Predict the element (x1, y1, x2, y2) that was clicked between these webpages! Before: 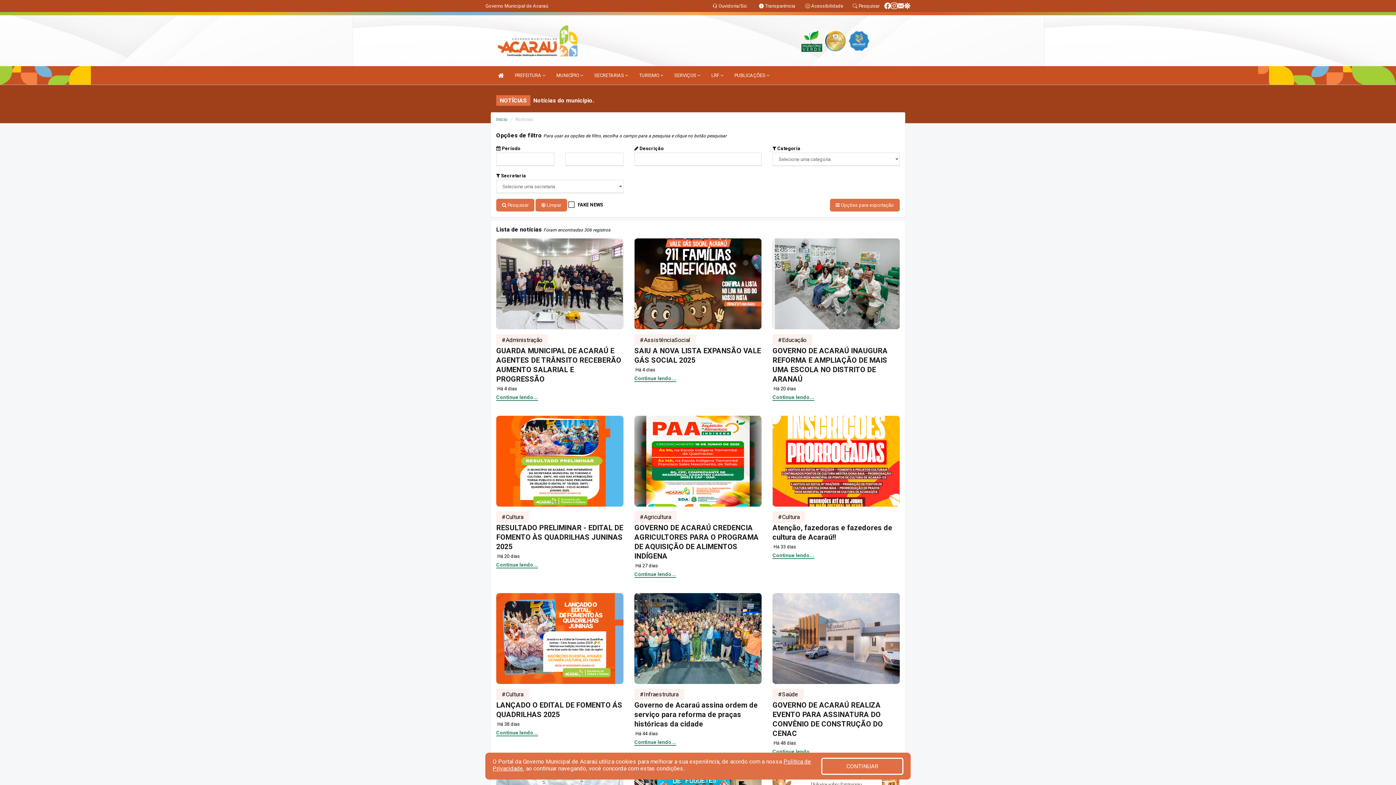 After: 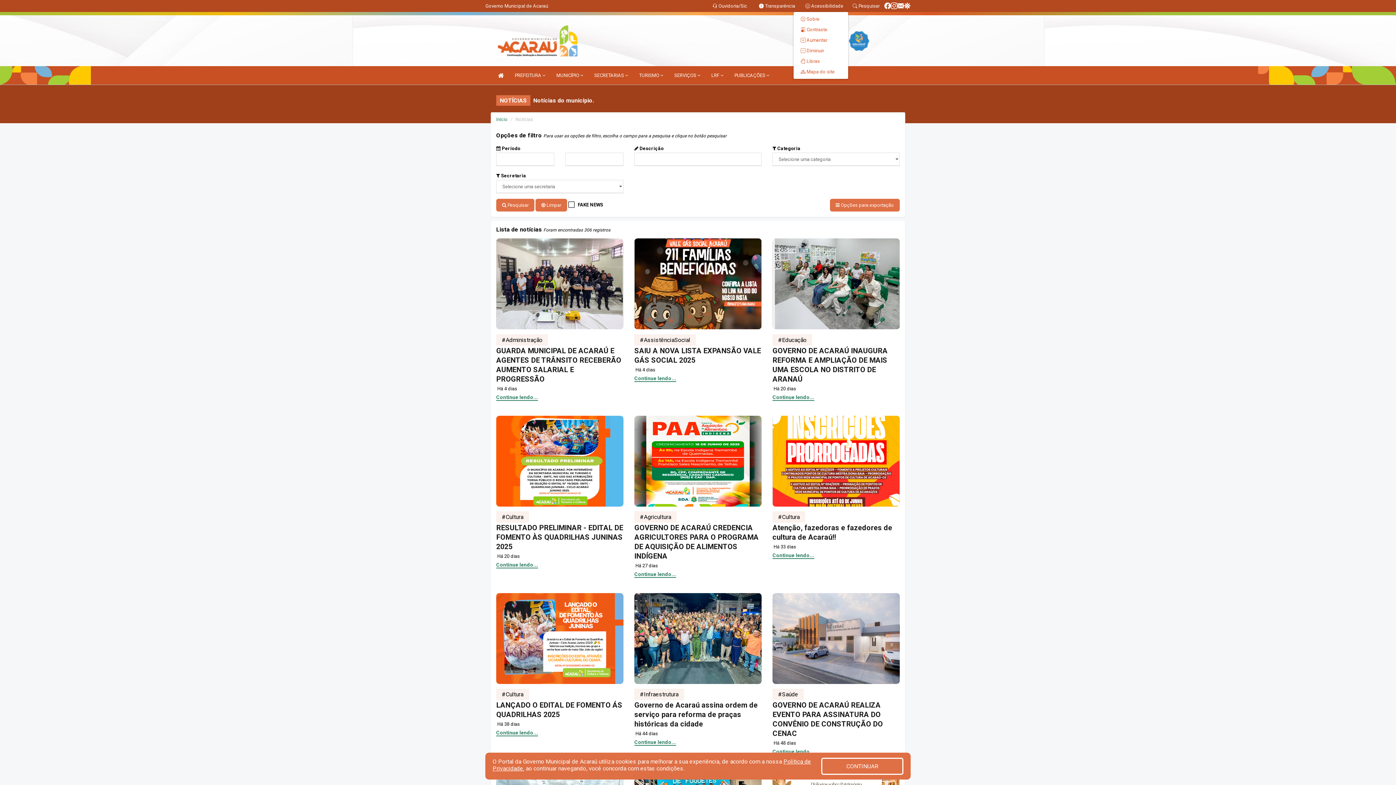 Action: bbox: (805, 3, 843, 8) label:  Acessibilidade